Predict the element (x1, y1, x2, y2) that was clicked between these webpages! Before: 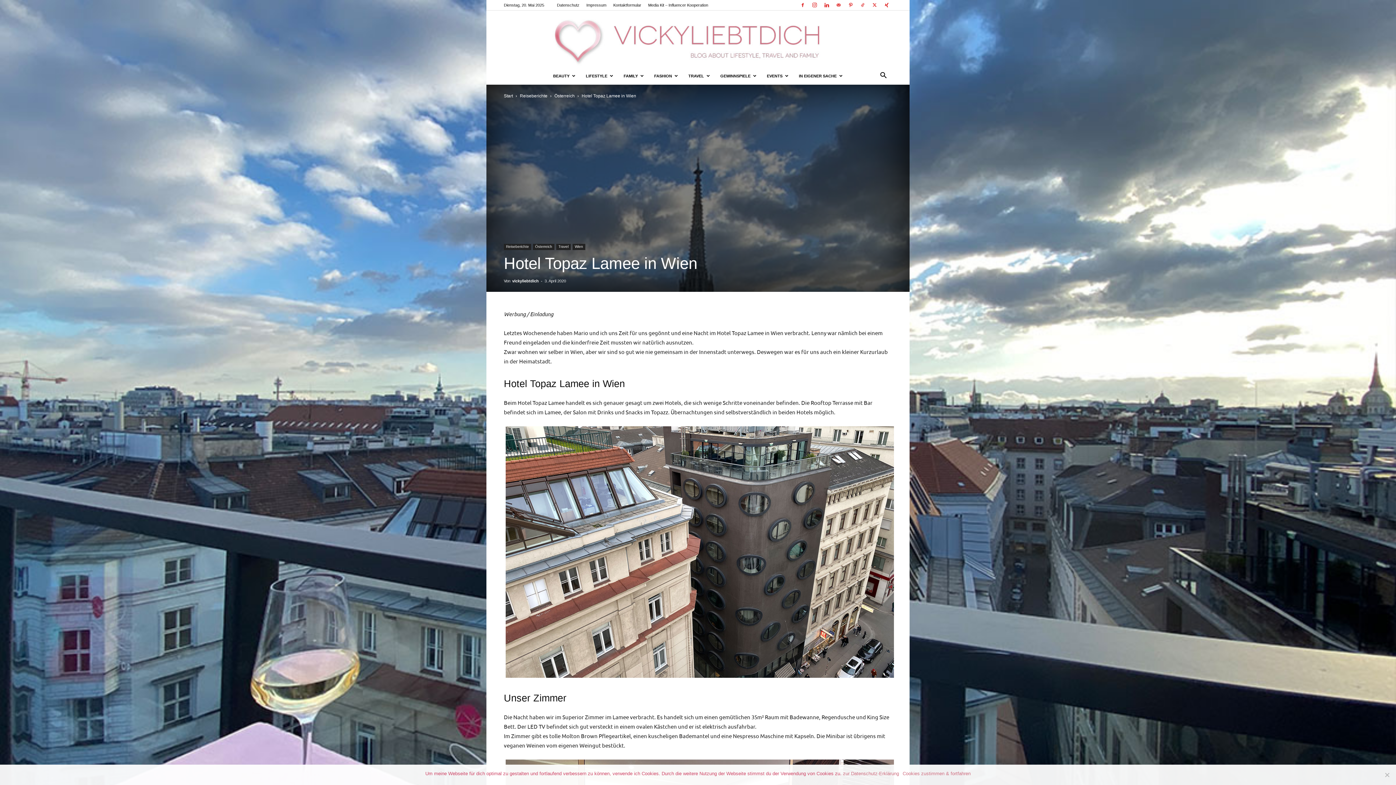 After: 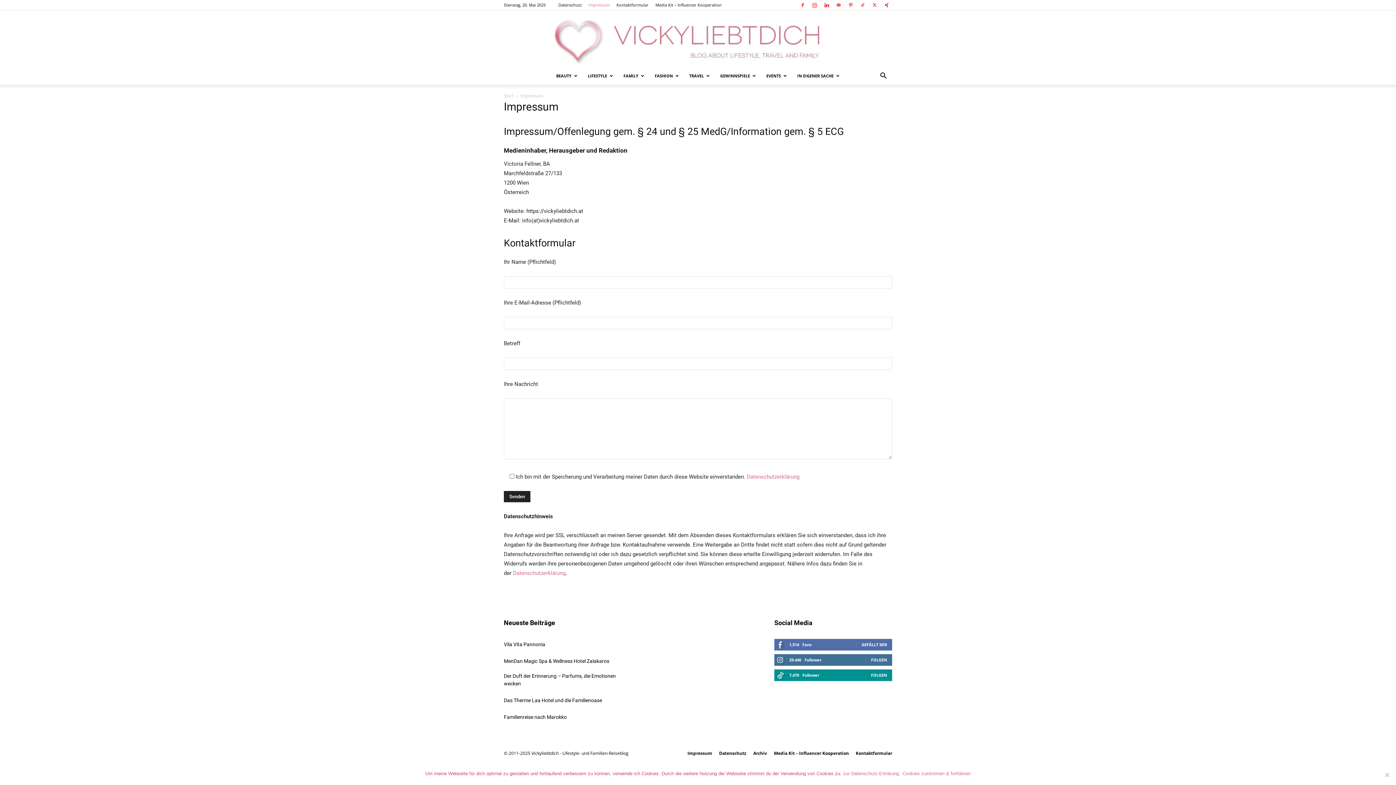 Action: label: Impressum bbox: (586, 2, 606, 7)